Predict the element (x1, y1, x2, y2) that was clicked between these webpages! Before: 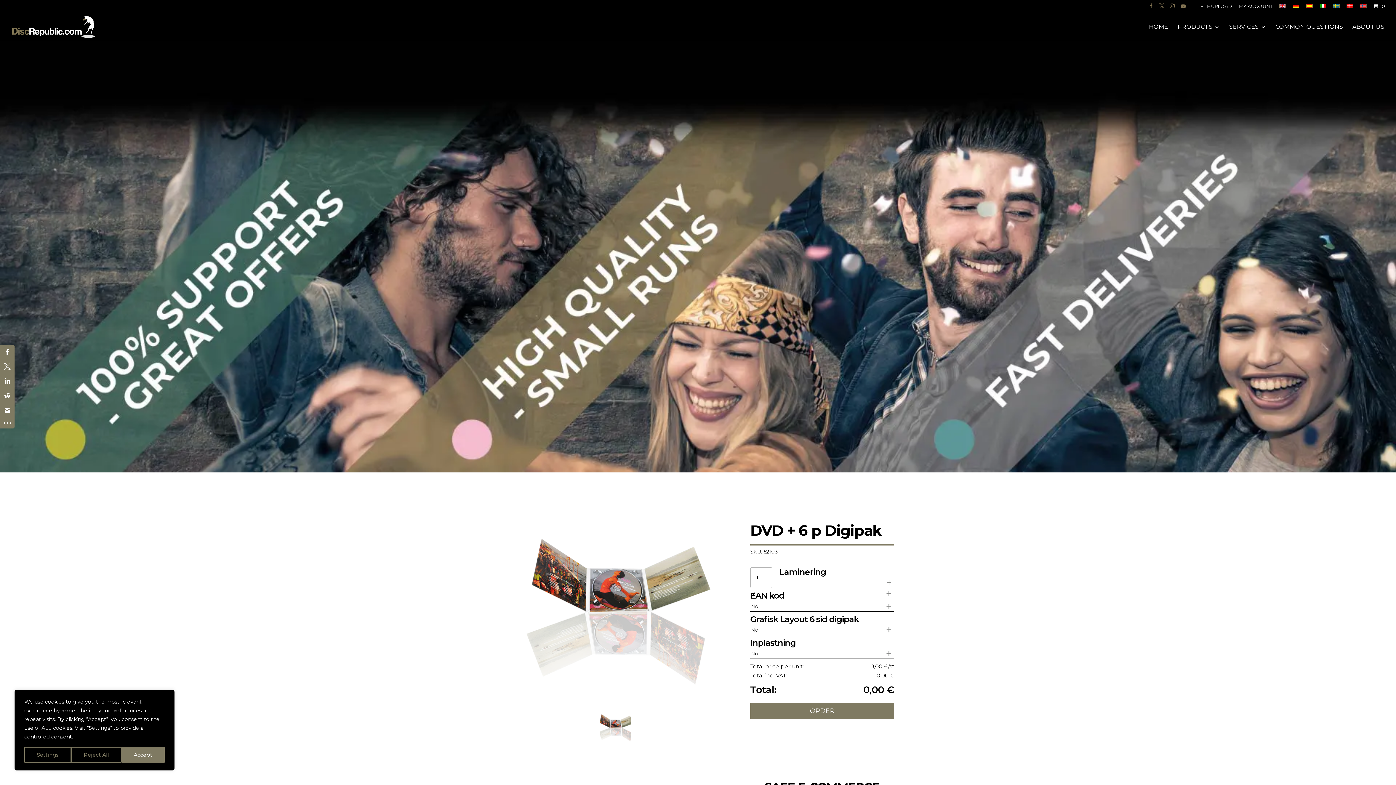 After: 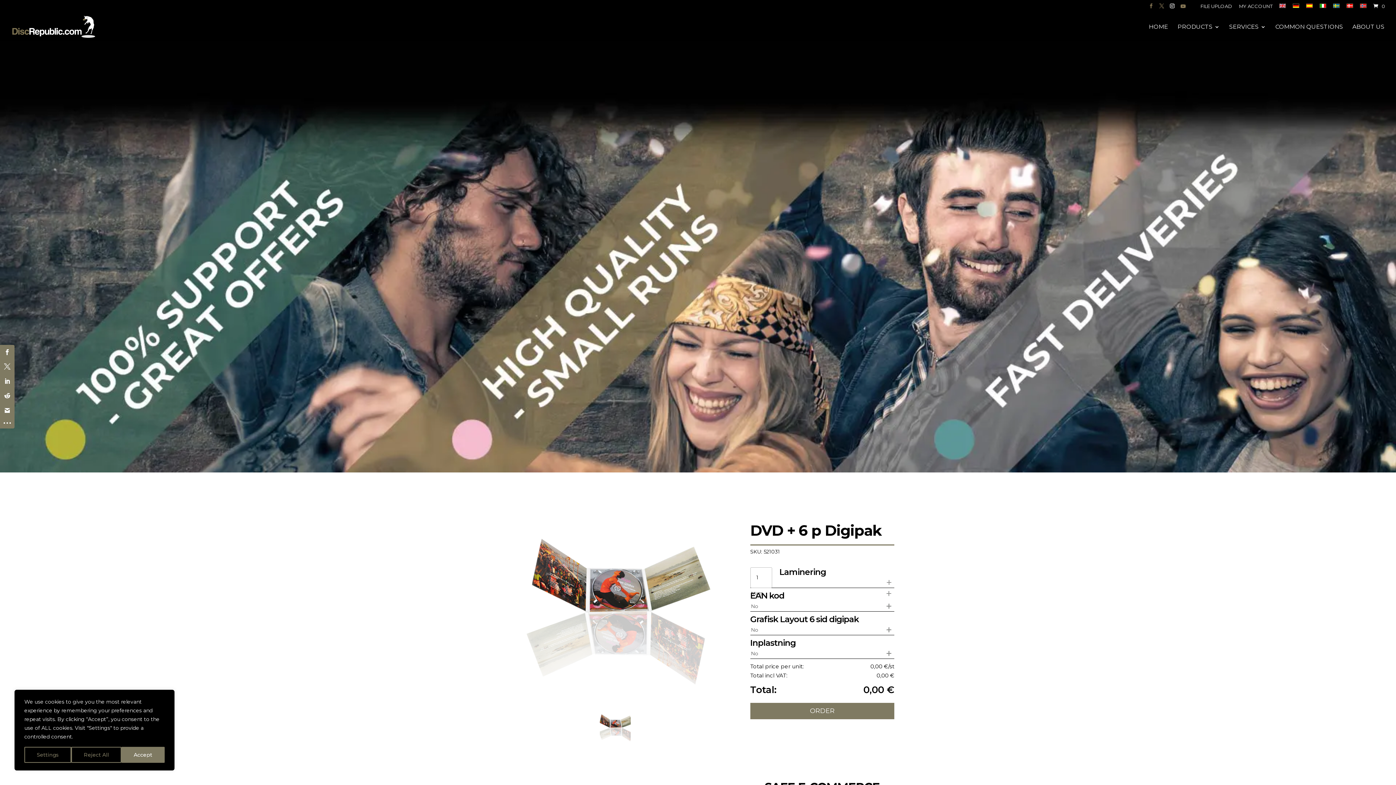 Action: bbox: (1170, 3, 1174, 12)